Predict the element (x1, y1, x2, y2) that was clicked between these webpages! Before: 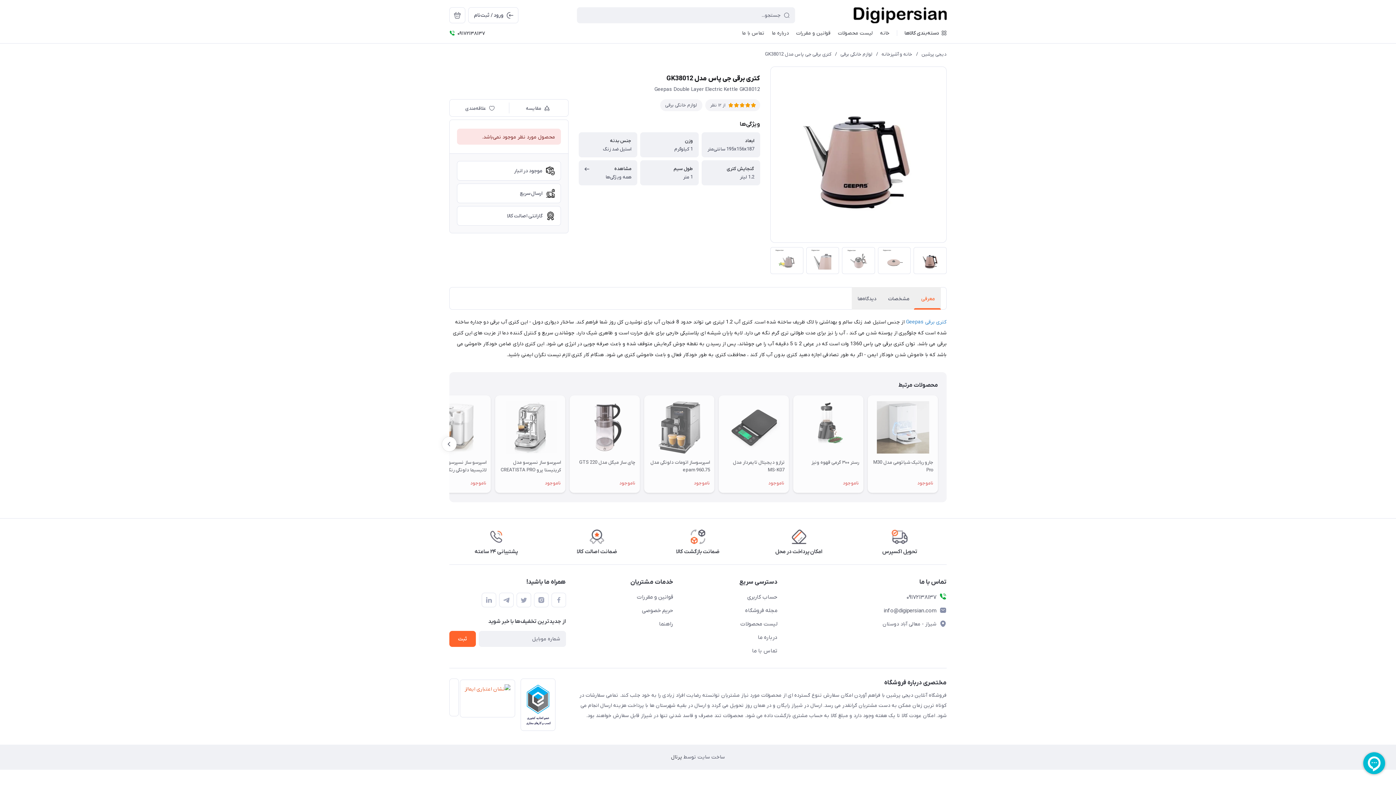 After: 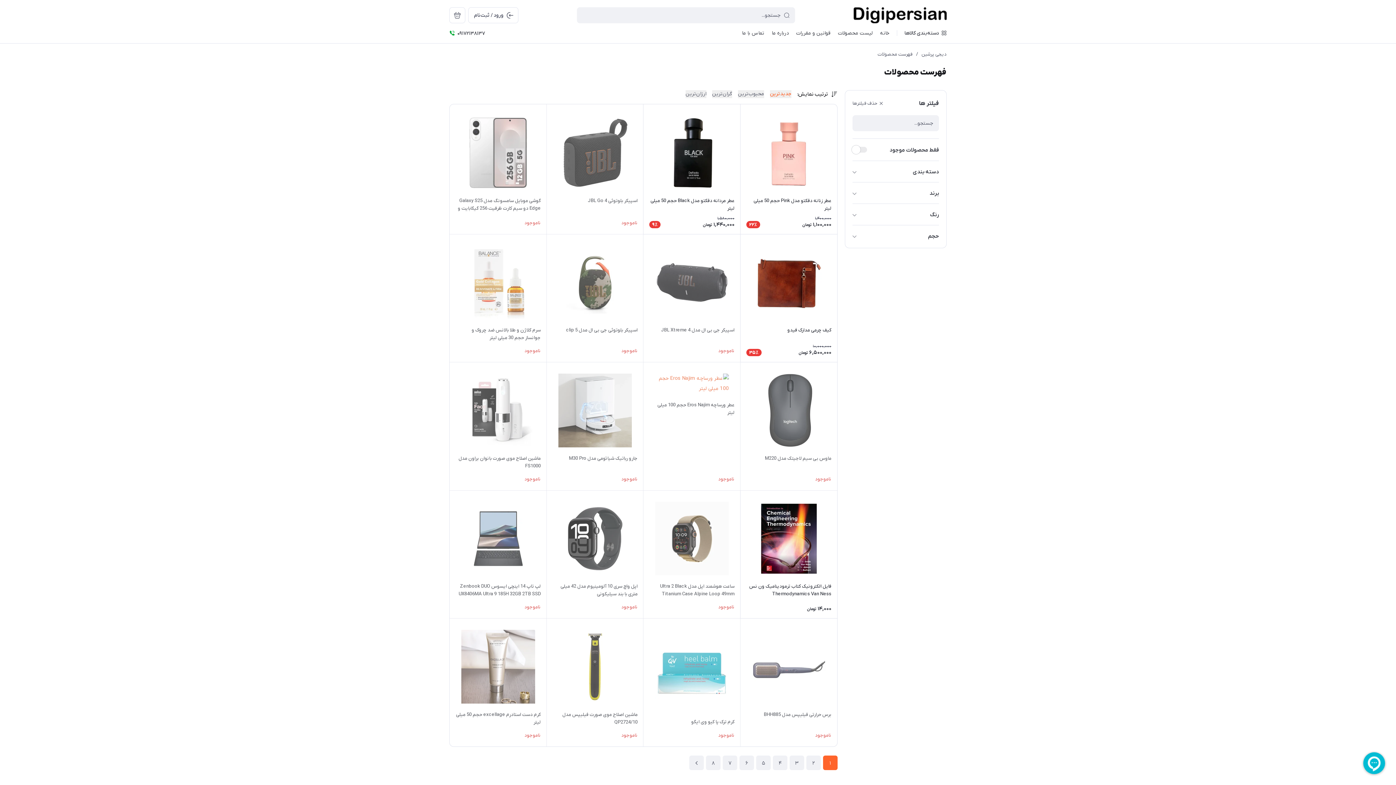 Action: bbox: (680, 618, 777, 629) label: لیست محصولات